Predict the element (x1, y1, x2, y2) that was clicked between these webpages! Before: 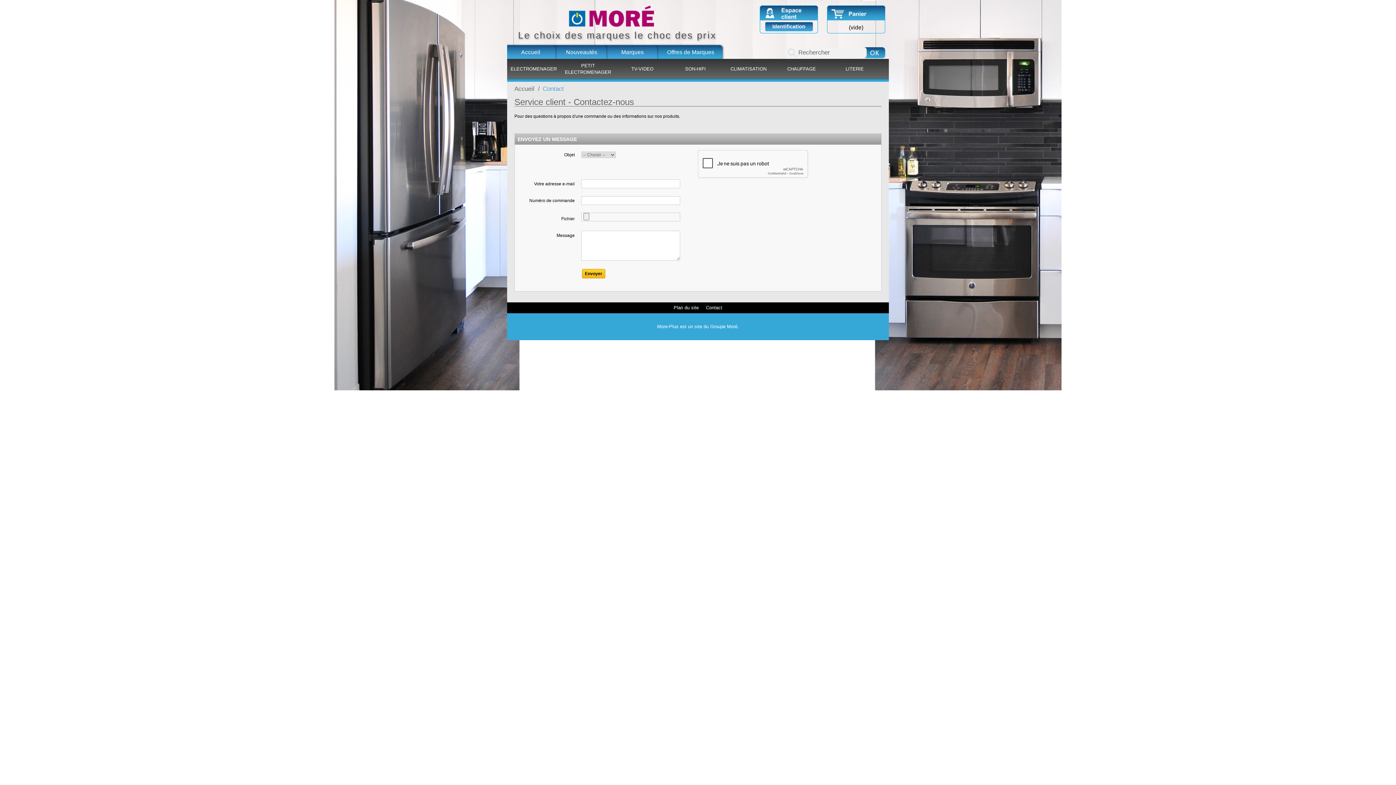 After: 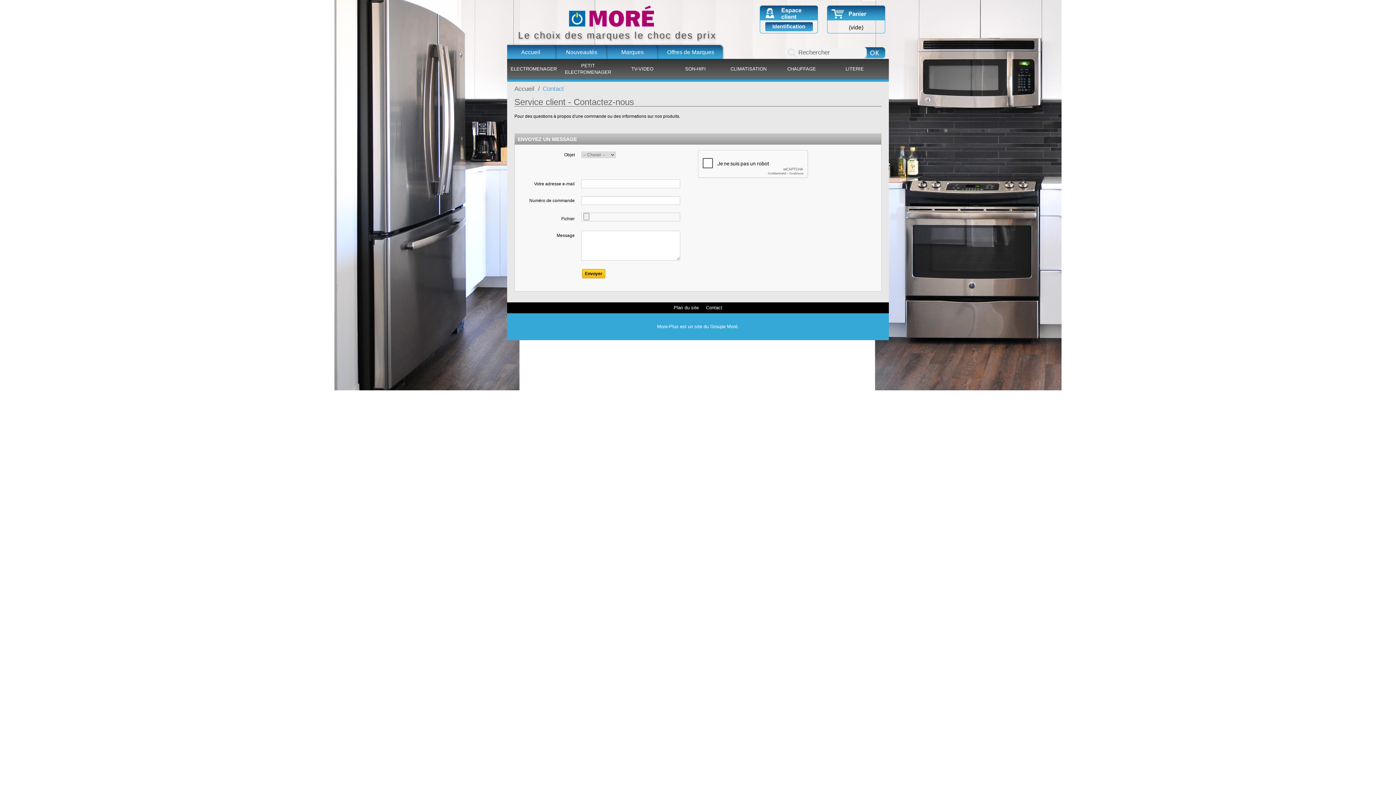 Action: label: Contact bbox: (706, 305, 722, 310)